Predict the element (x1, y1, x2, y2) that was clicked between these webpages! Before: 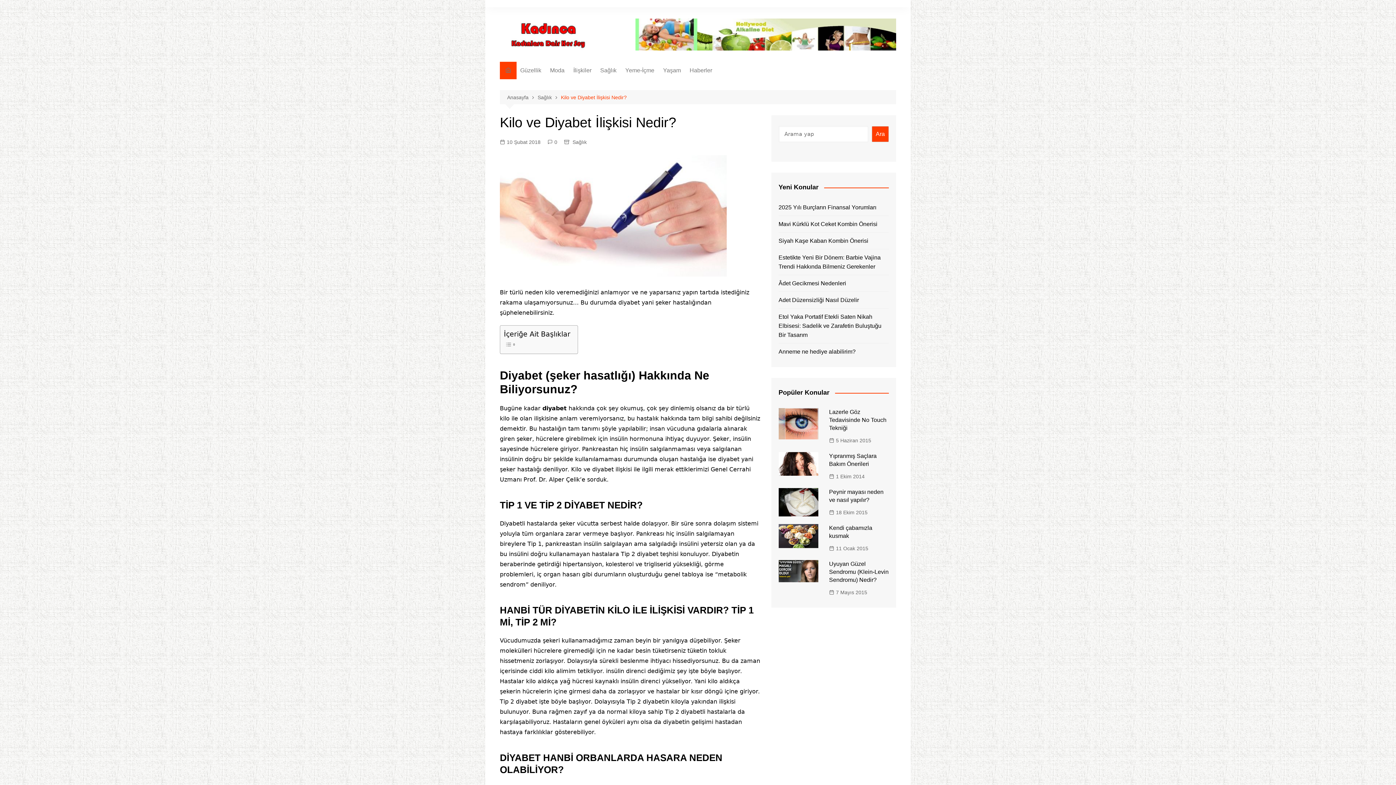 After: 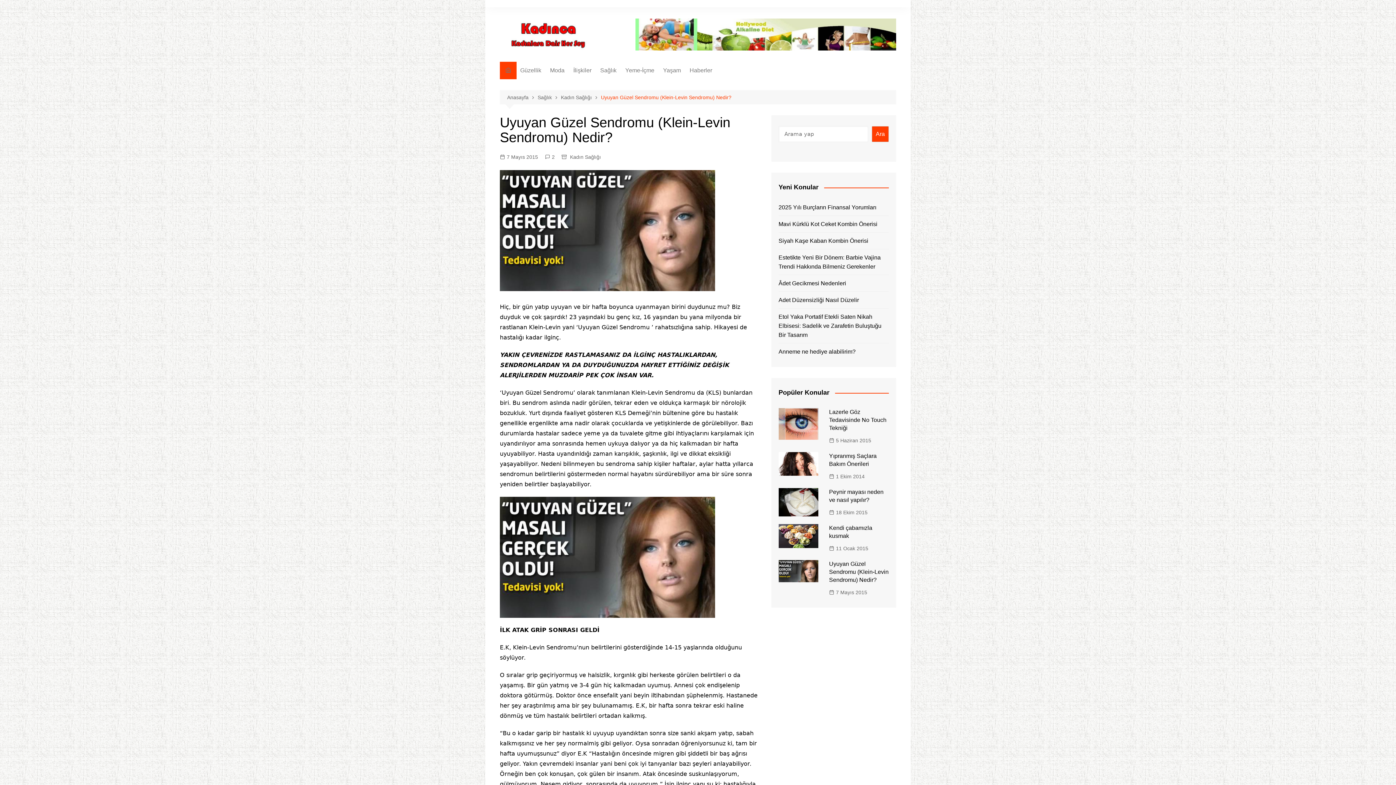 Action: label: Uyuyan Güzel Sendromu (Klein-Levin Sendromu) Nedir? bbox: (829, 561, 888, 583)